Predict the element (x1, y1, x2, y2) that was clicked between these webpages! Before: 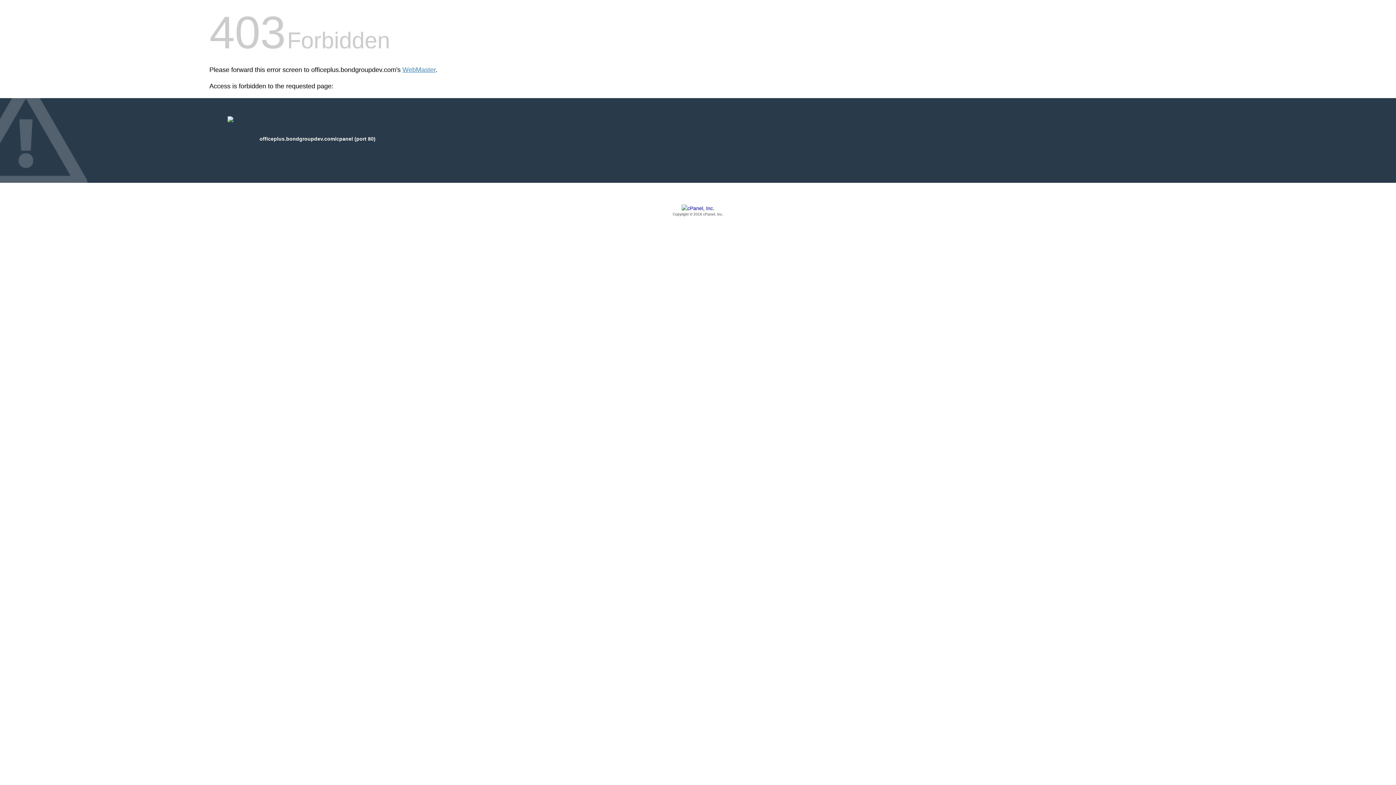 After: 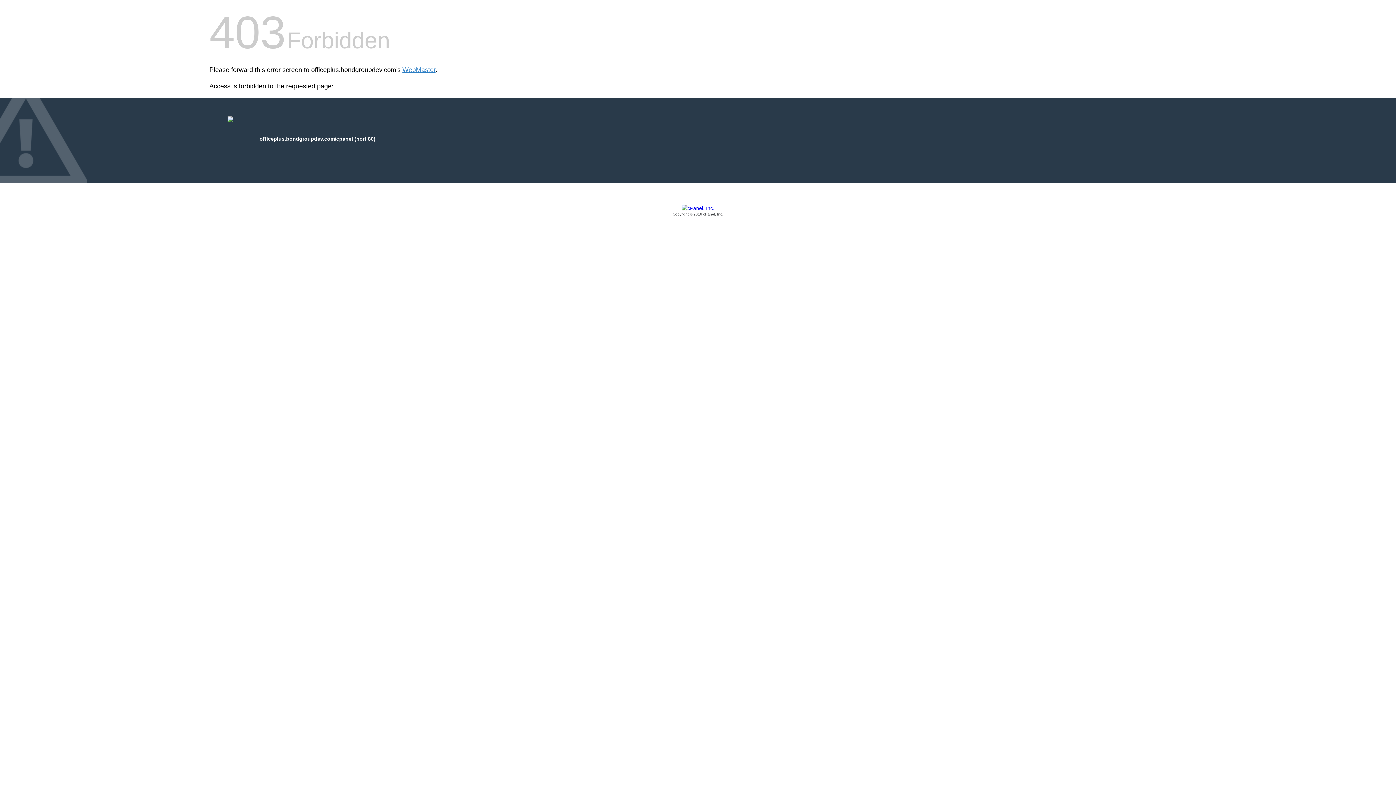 Action: bbox: (209, 205, 1186, 217) label: Copyright © 2016 cPanel, Inc.